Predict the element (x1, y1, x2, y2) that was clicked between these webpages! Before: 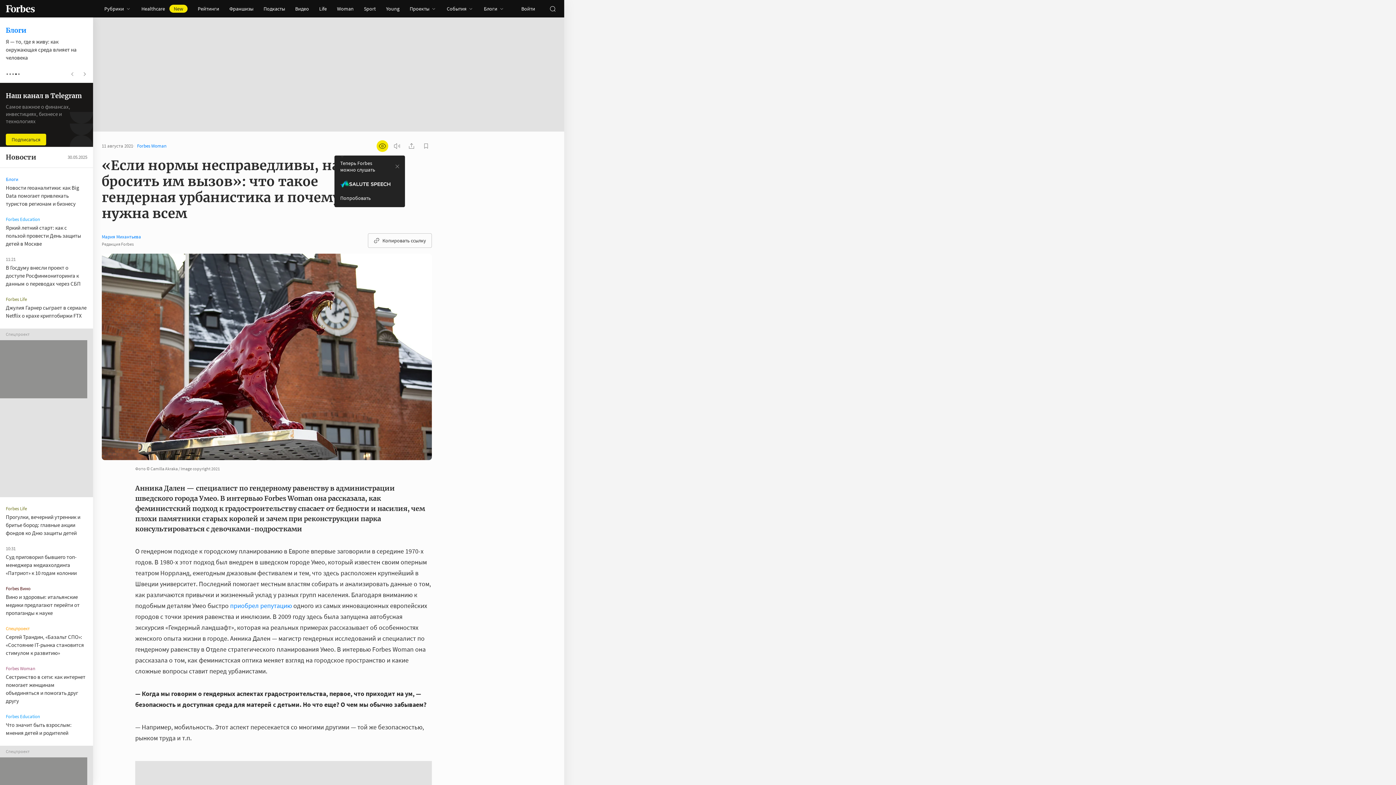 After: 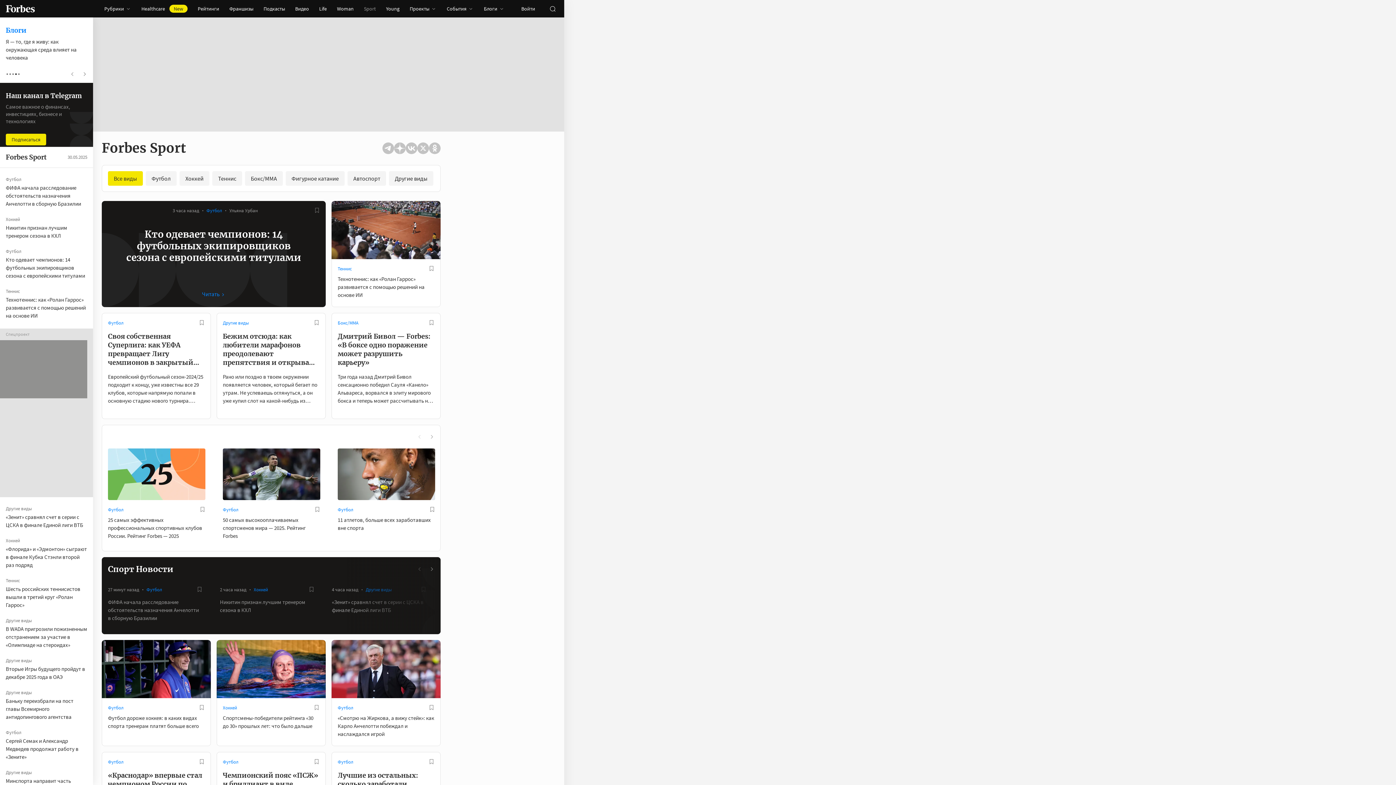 Action: label: Sport bbox: (358, 0, 381, 17)